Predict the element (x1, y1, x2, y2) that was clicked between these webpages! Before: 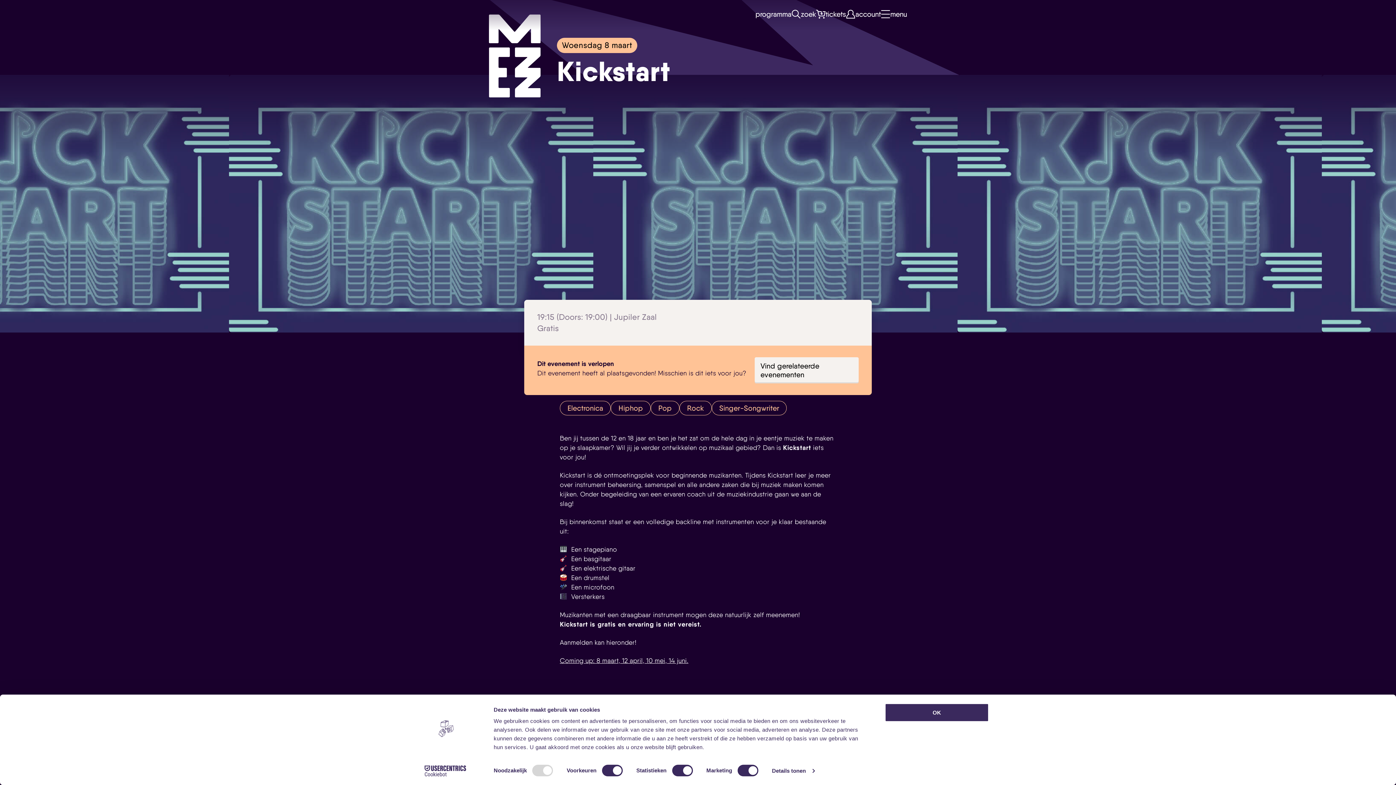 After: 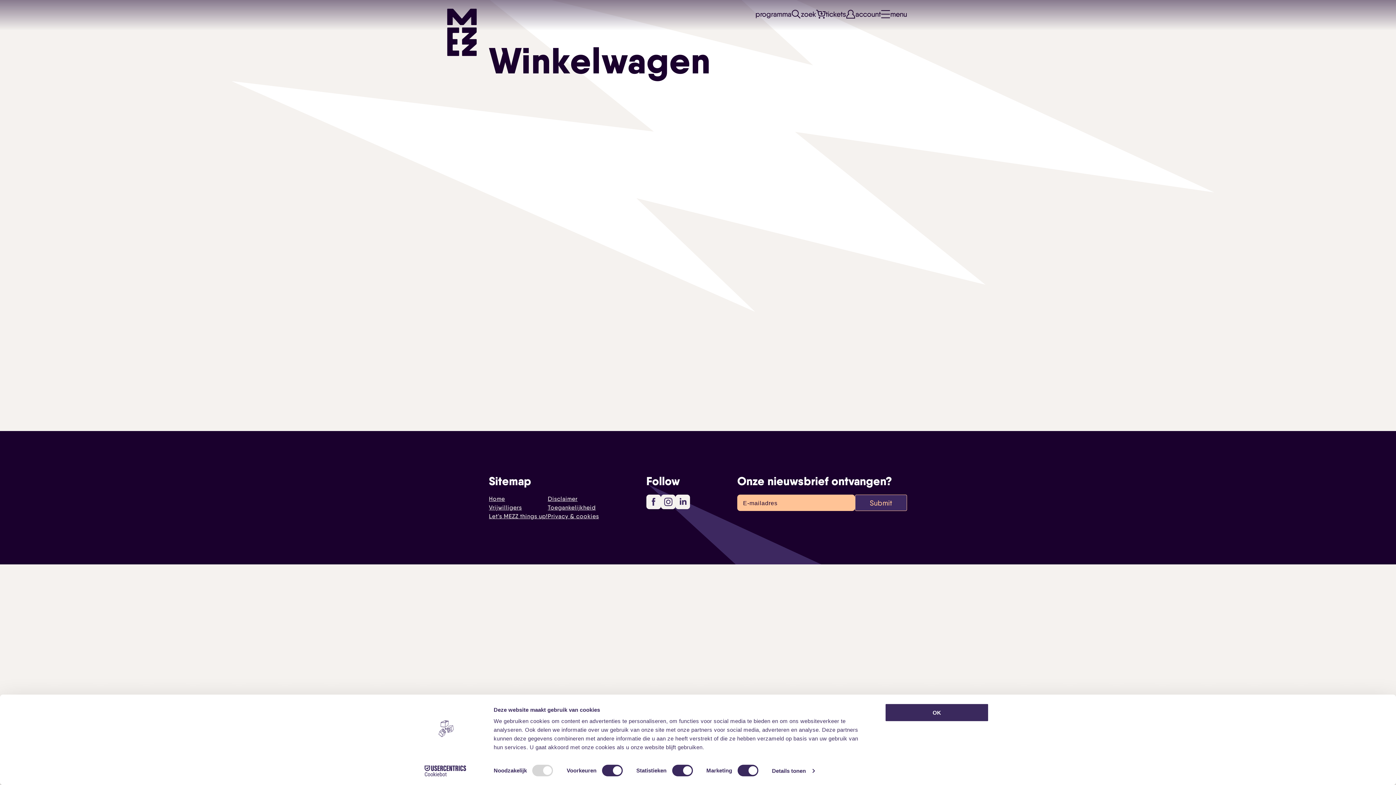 Action: label: tickets bbox: (816, 10, 846, 18)